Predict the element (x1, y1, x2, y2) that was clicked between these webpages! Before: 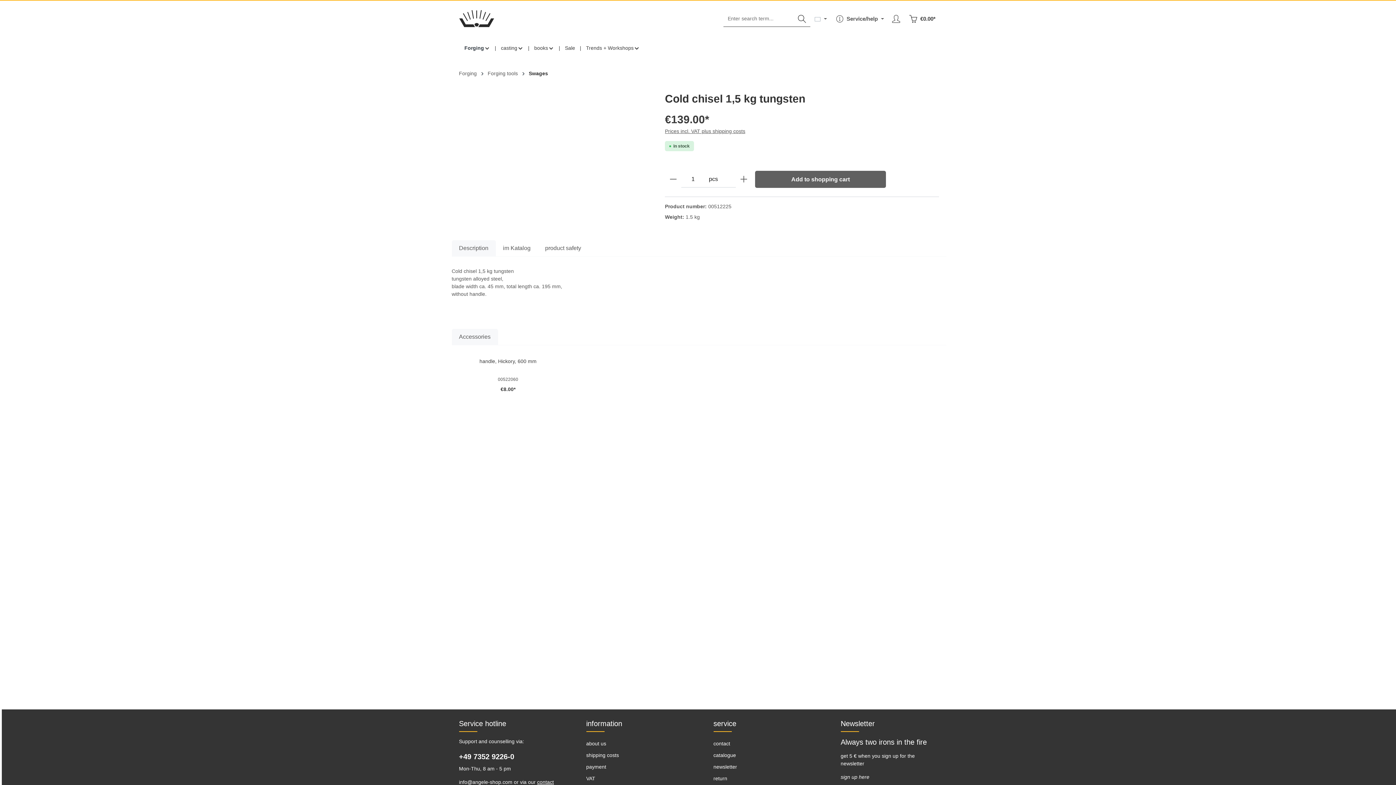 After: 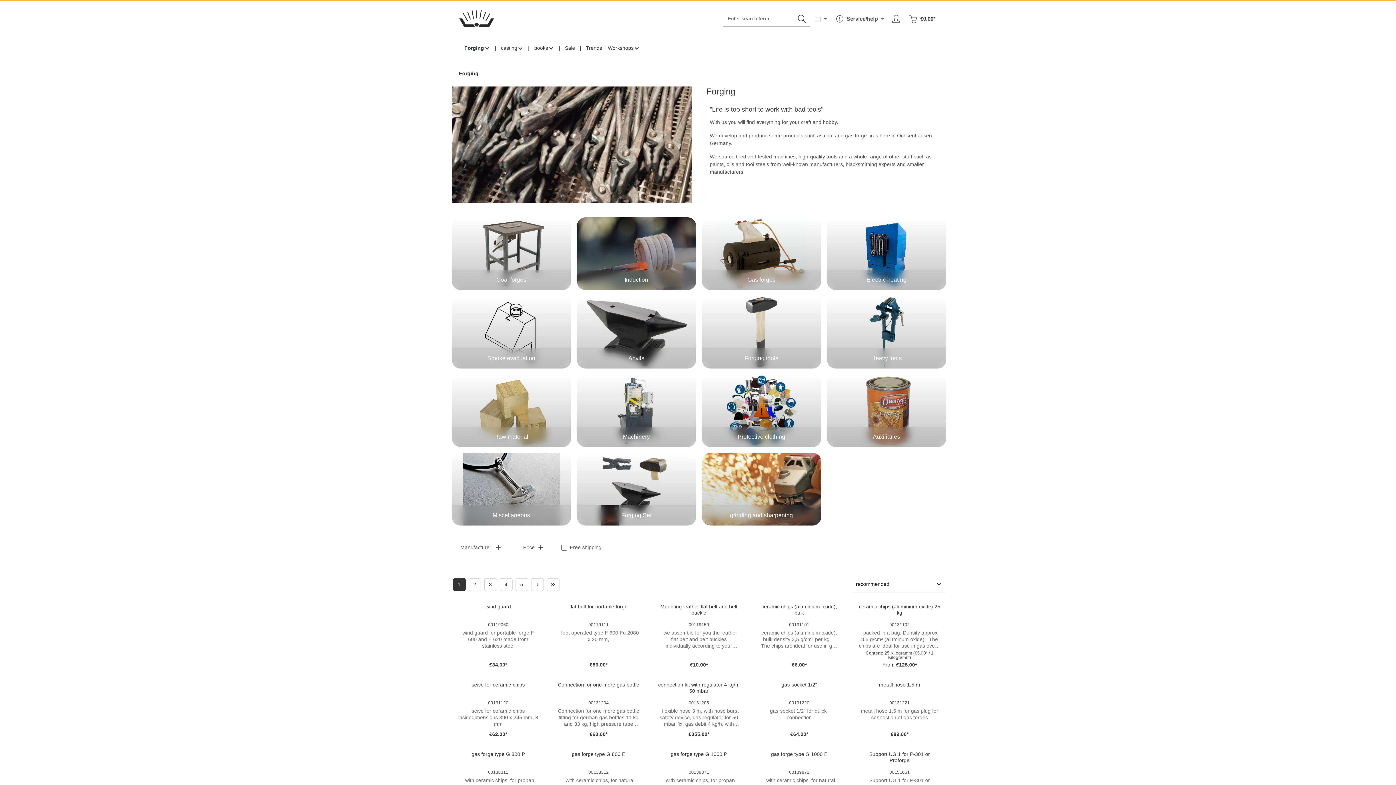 Action: label: Forging bbox: (459, 33, 495, 62)